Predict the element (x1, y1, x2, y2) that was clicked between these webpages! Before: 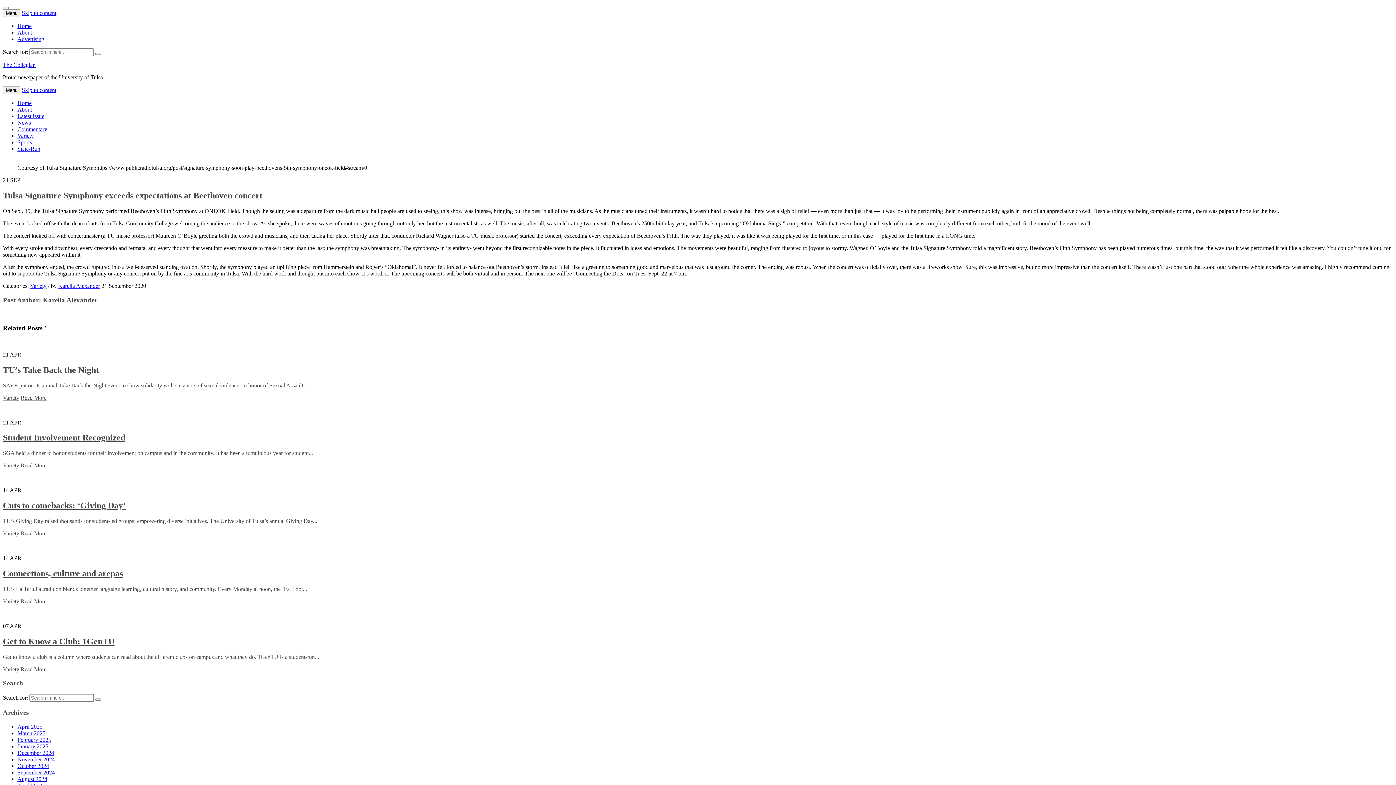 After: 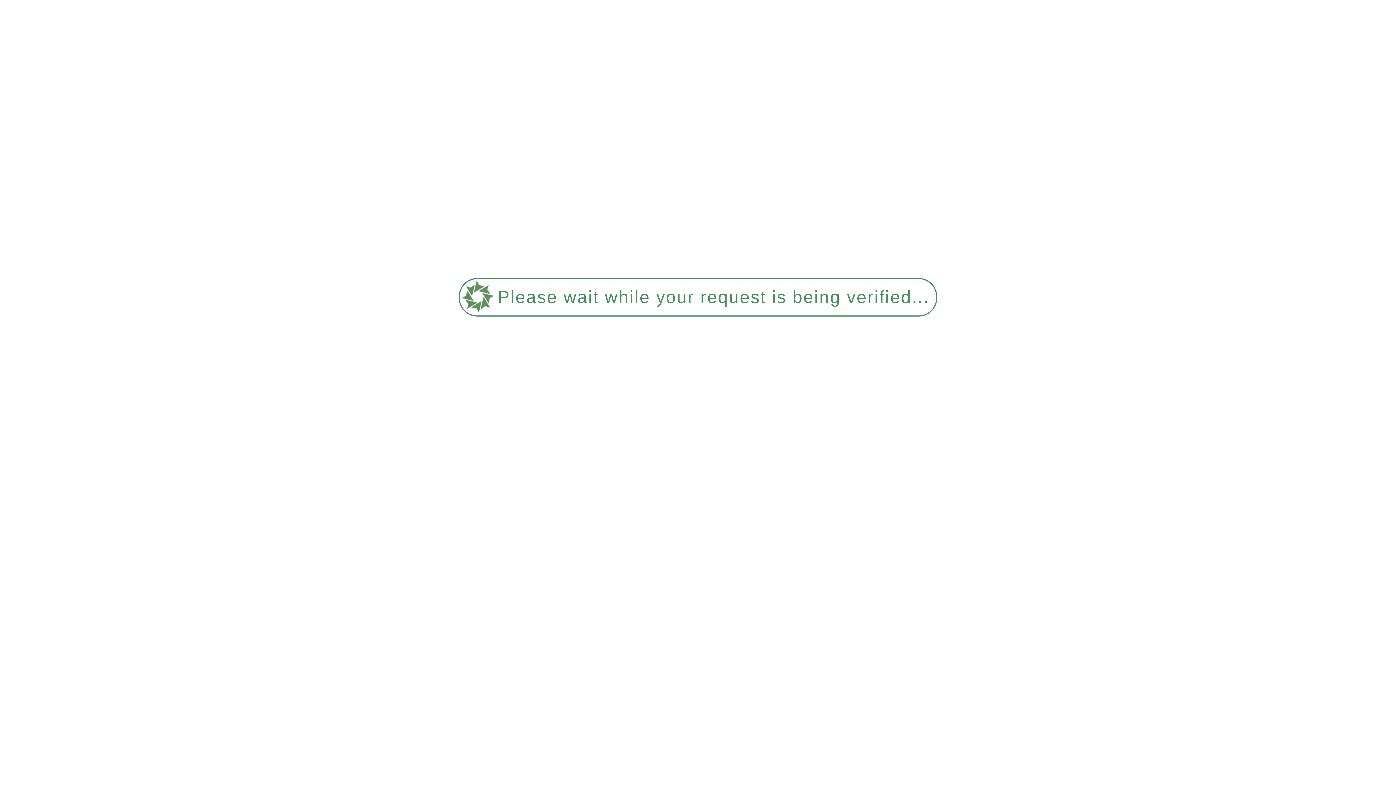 Action: bbox: (20, 530, 46, 536) label: Read More